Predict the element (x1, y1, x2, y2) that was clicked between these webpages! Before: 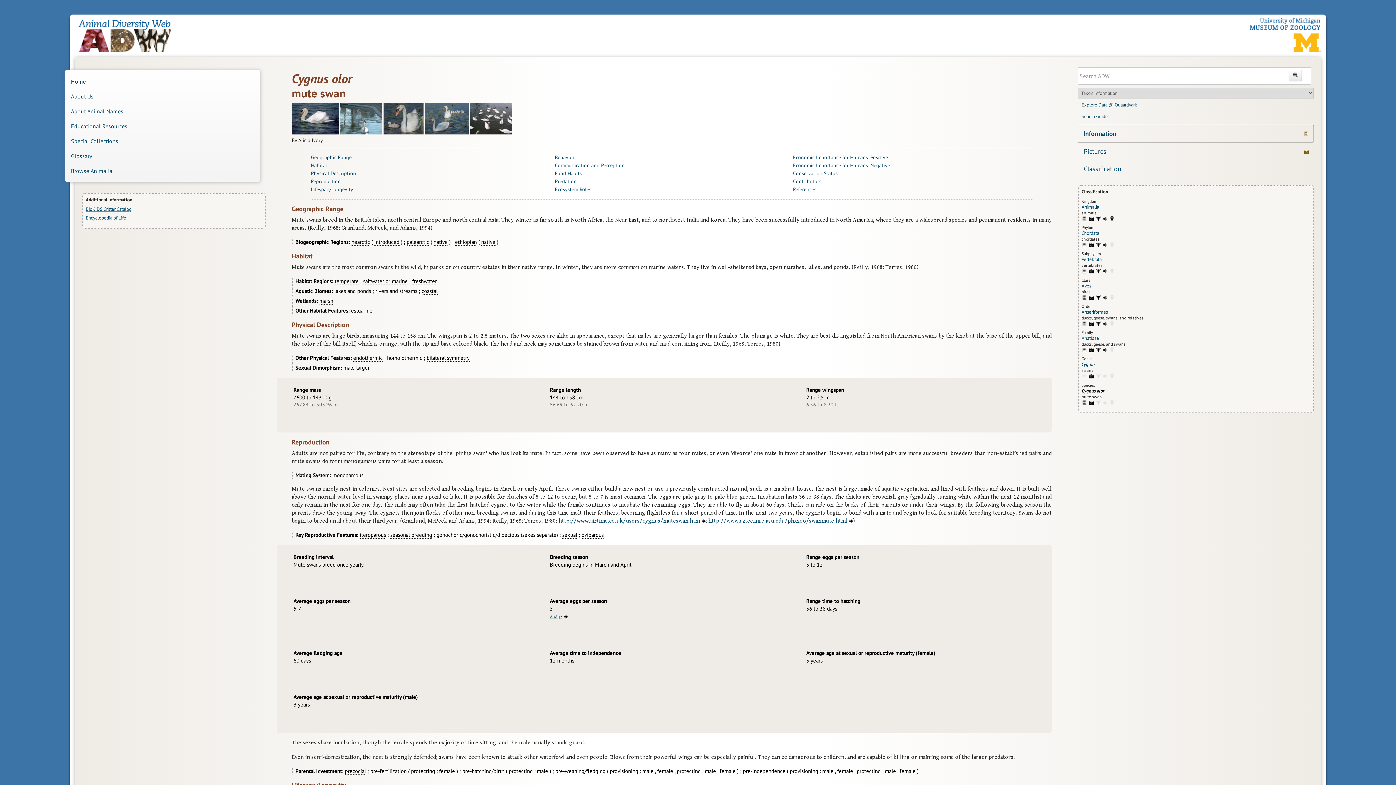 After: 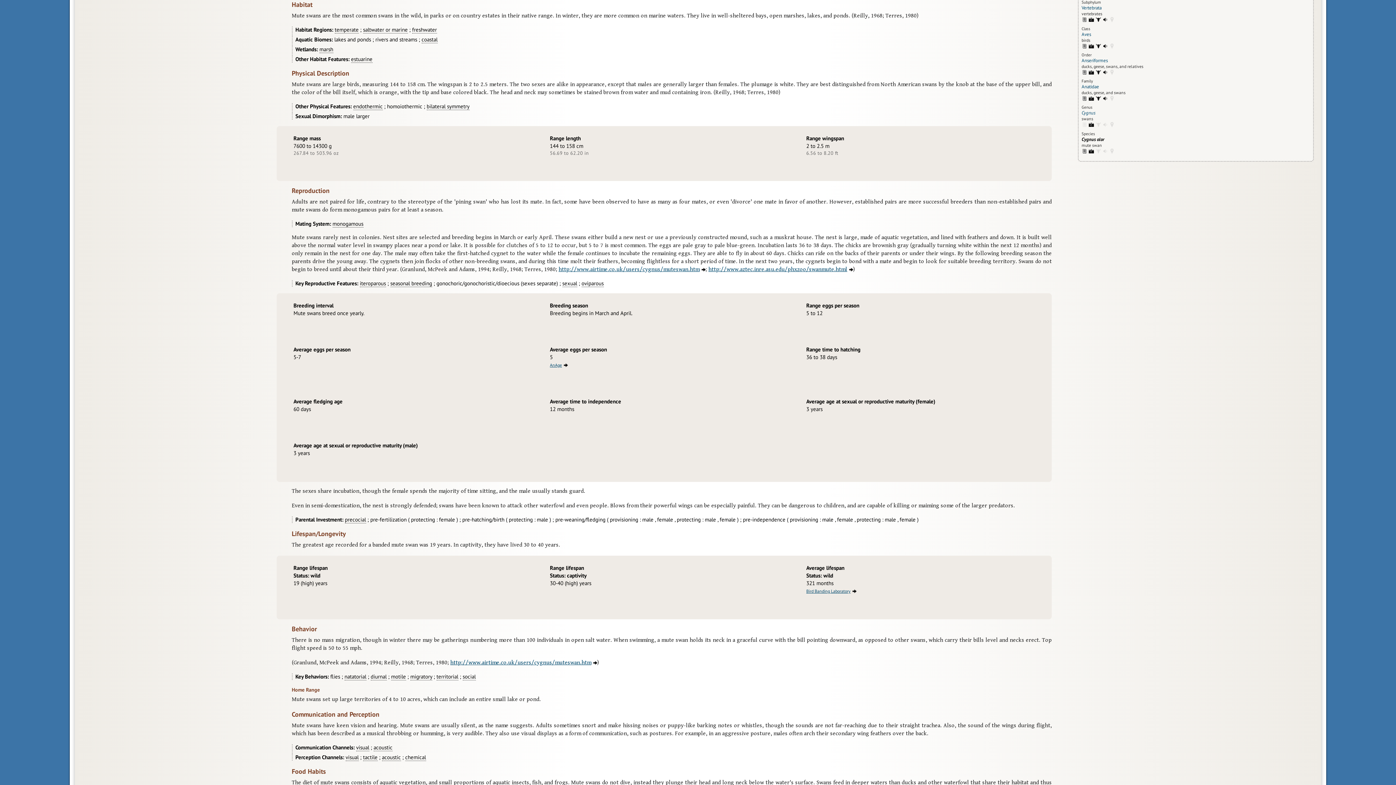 Action: bbox: (311, 162, 544, 168) label: Habitat